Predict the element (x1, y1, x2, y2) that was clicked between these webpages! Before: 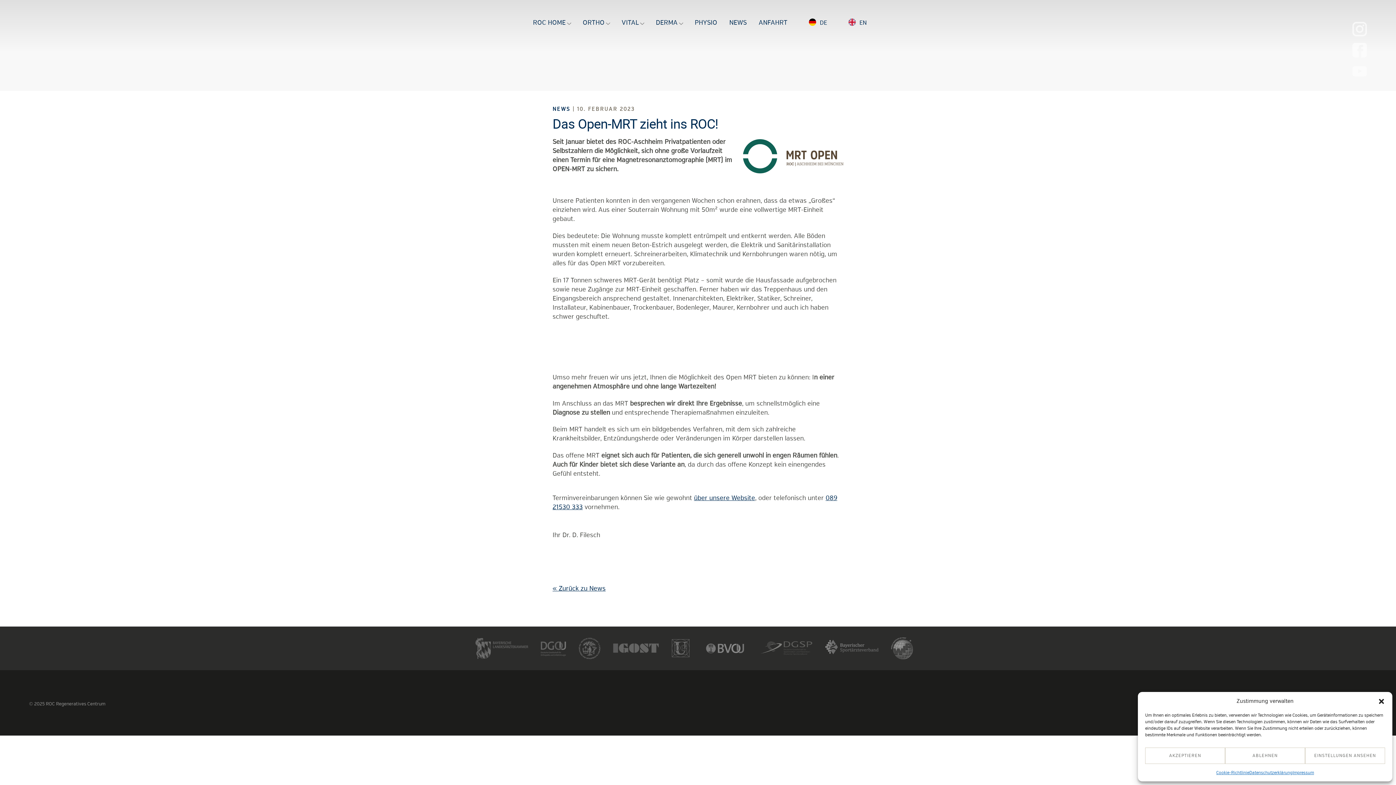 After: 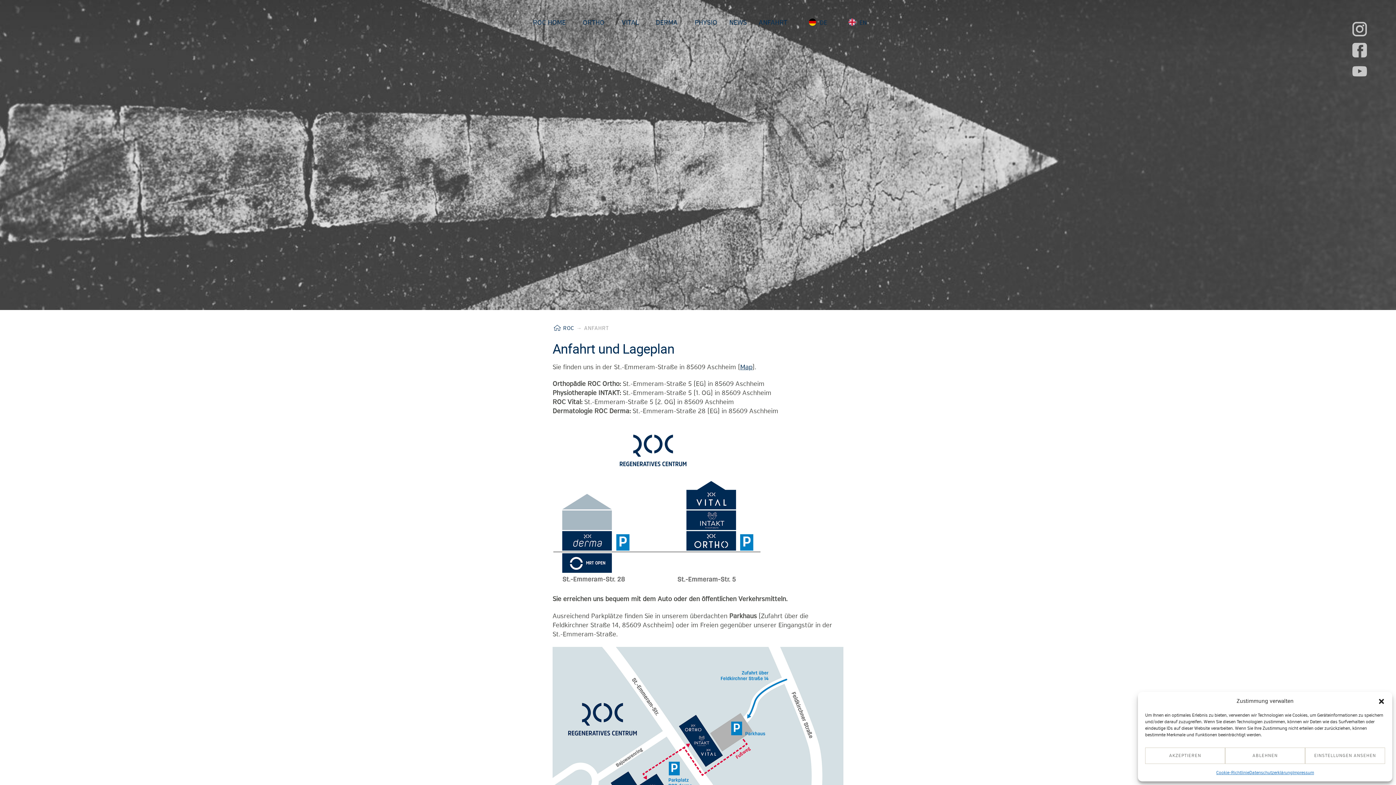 Action: bbox: (753, 14, 792, 30) label: ANFAHRT